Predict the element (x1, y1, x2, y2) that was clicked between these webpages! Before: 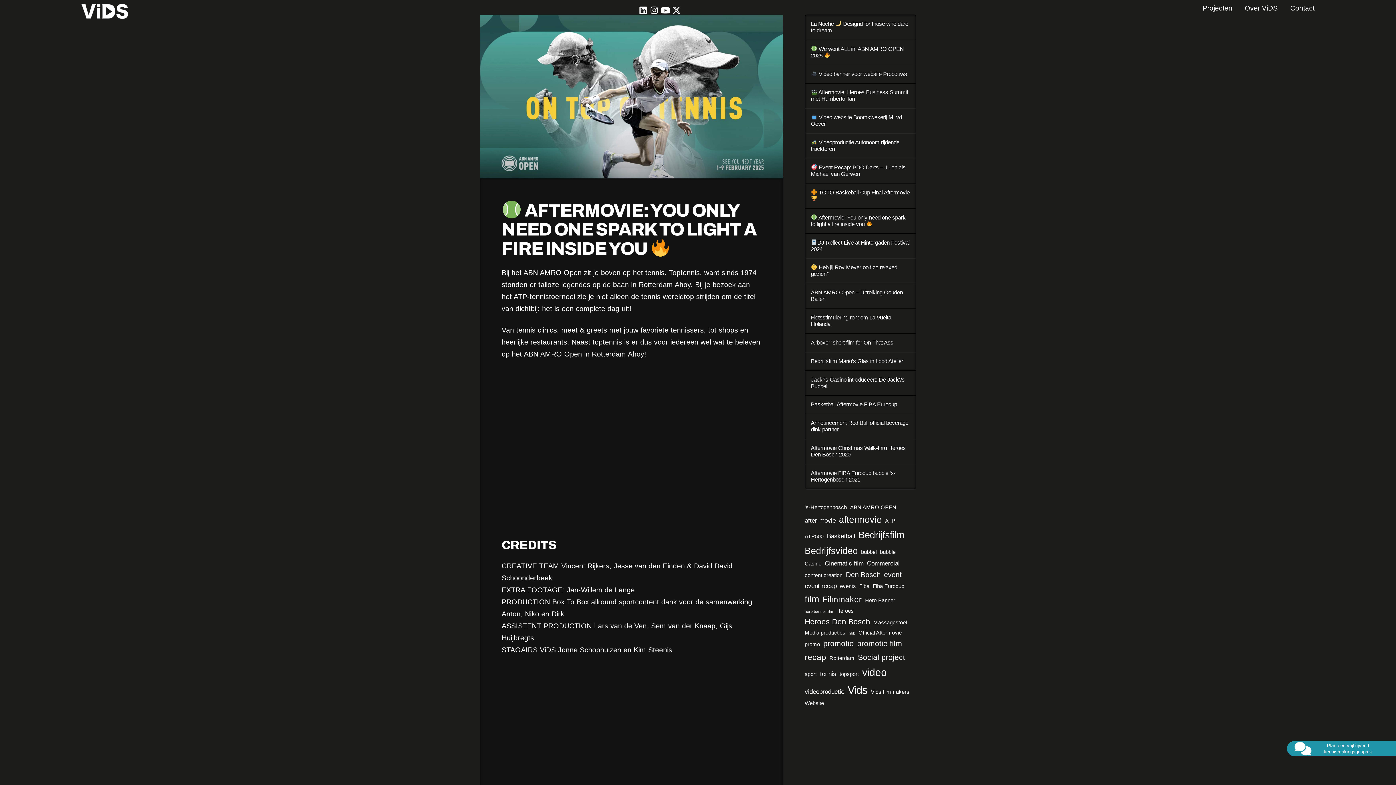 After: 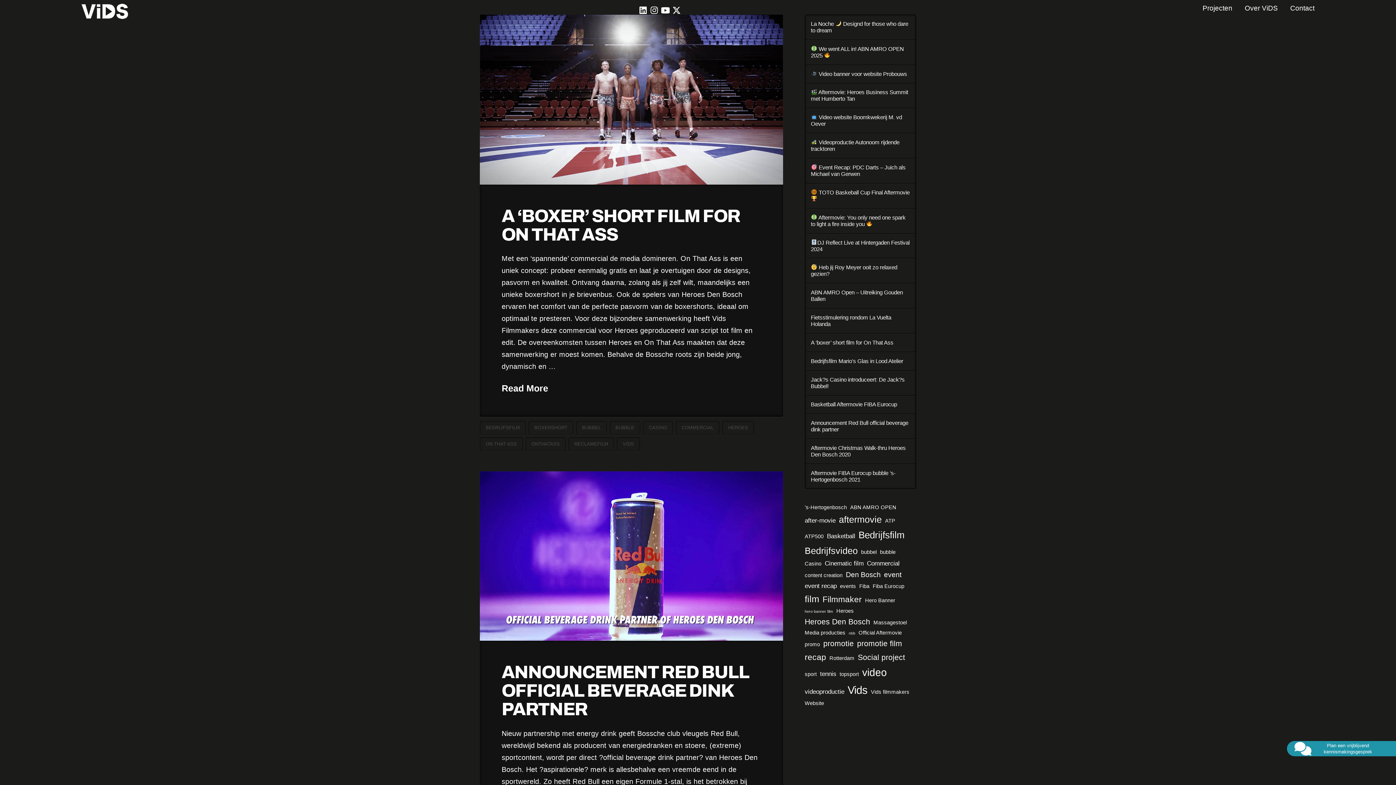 Action: label: Heroes (2 items) bbox: (836, 607, 854, 615)